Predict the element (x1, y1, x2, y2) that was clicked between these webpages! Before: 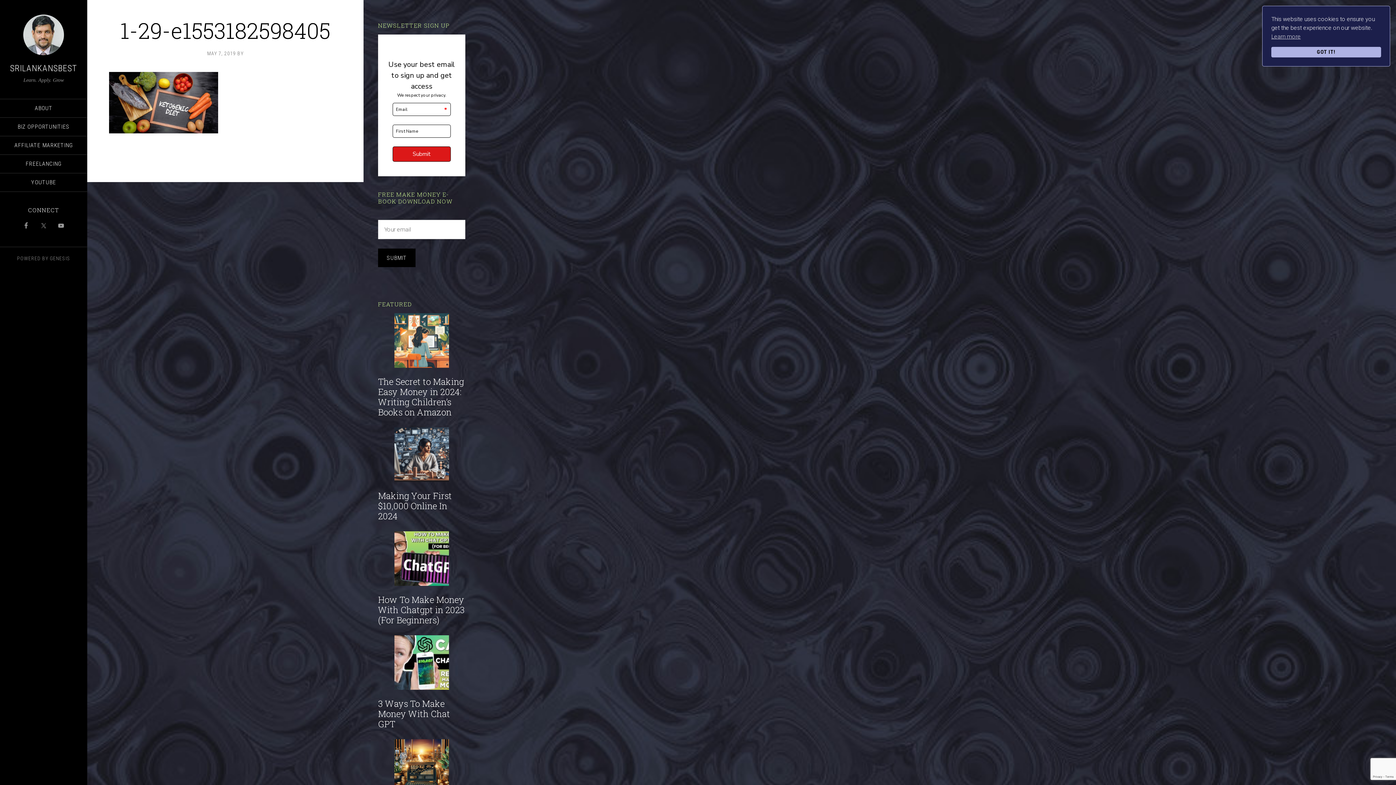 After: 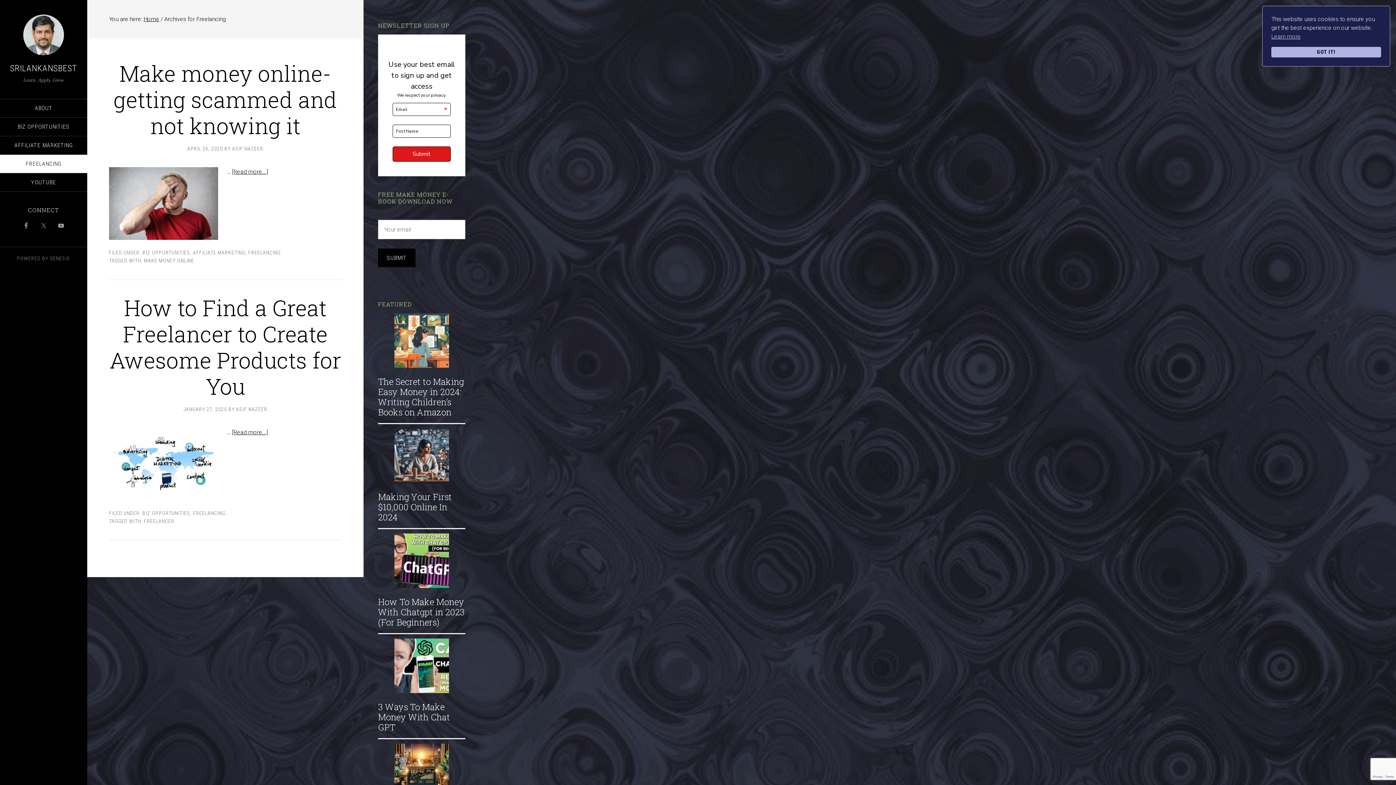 Action: label: FREELANCING bbox: (0, 154, 87, 173)